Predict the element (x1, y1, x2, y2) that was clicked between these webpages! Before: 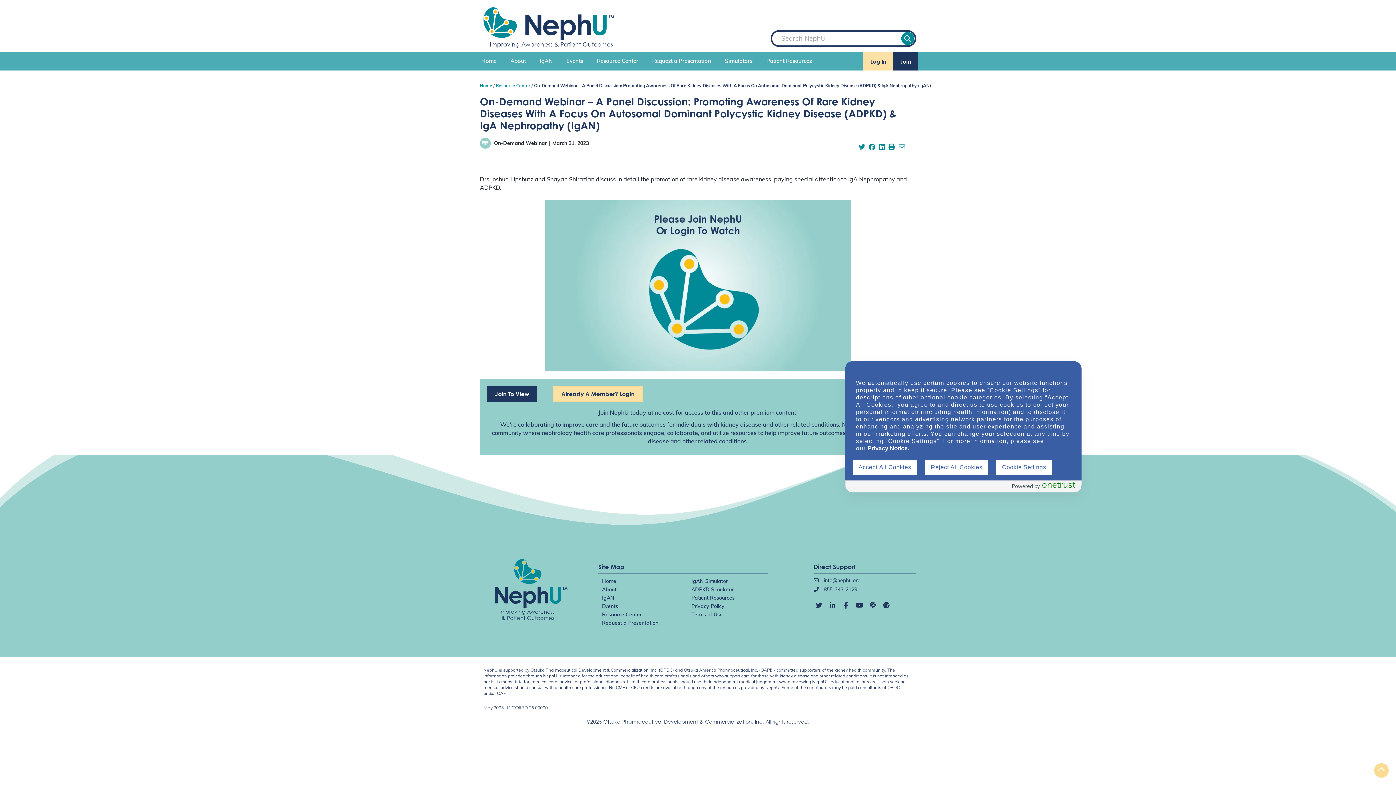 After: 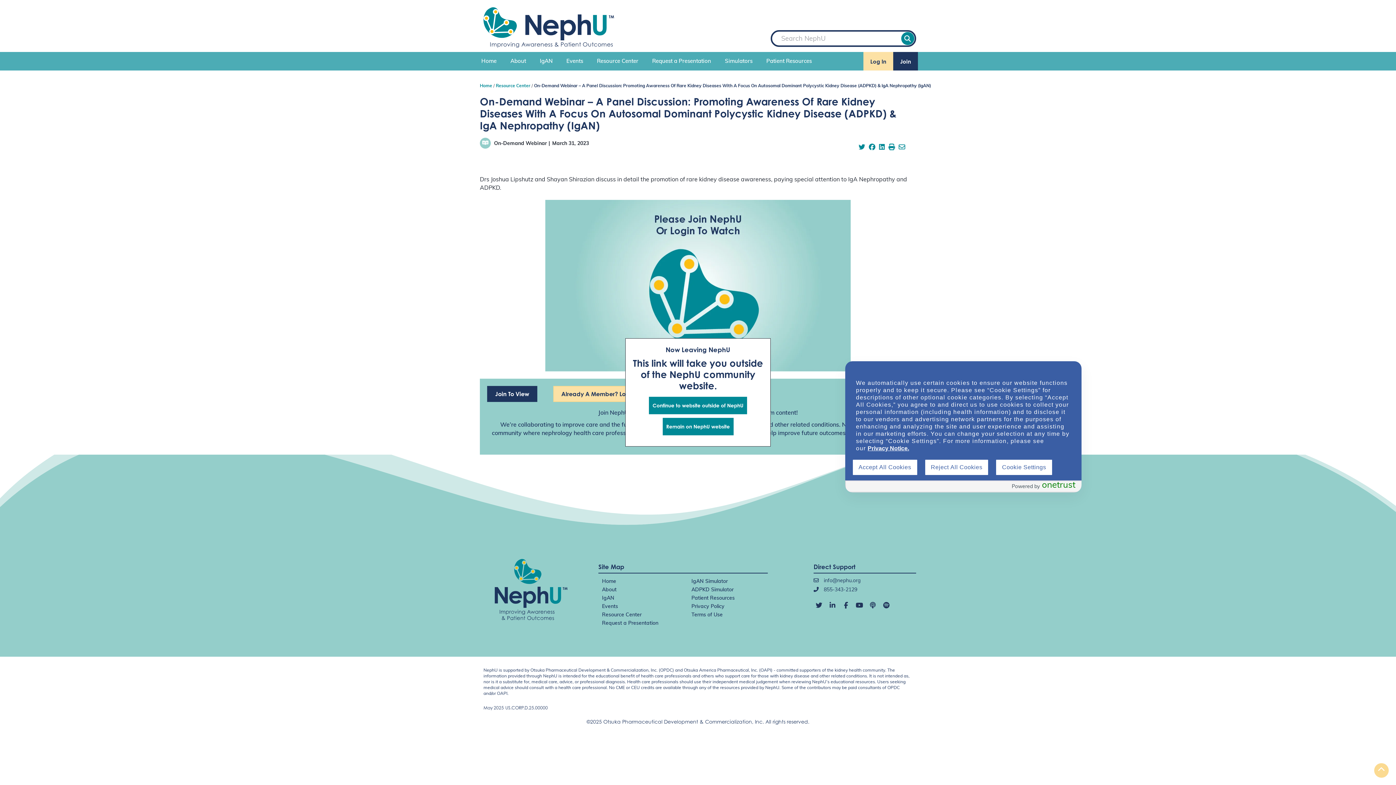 Action: bbox: (691, 587, 733, 592) label: ADPKD Simulator